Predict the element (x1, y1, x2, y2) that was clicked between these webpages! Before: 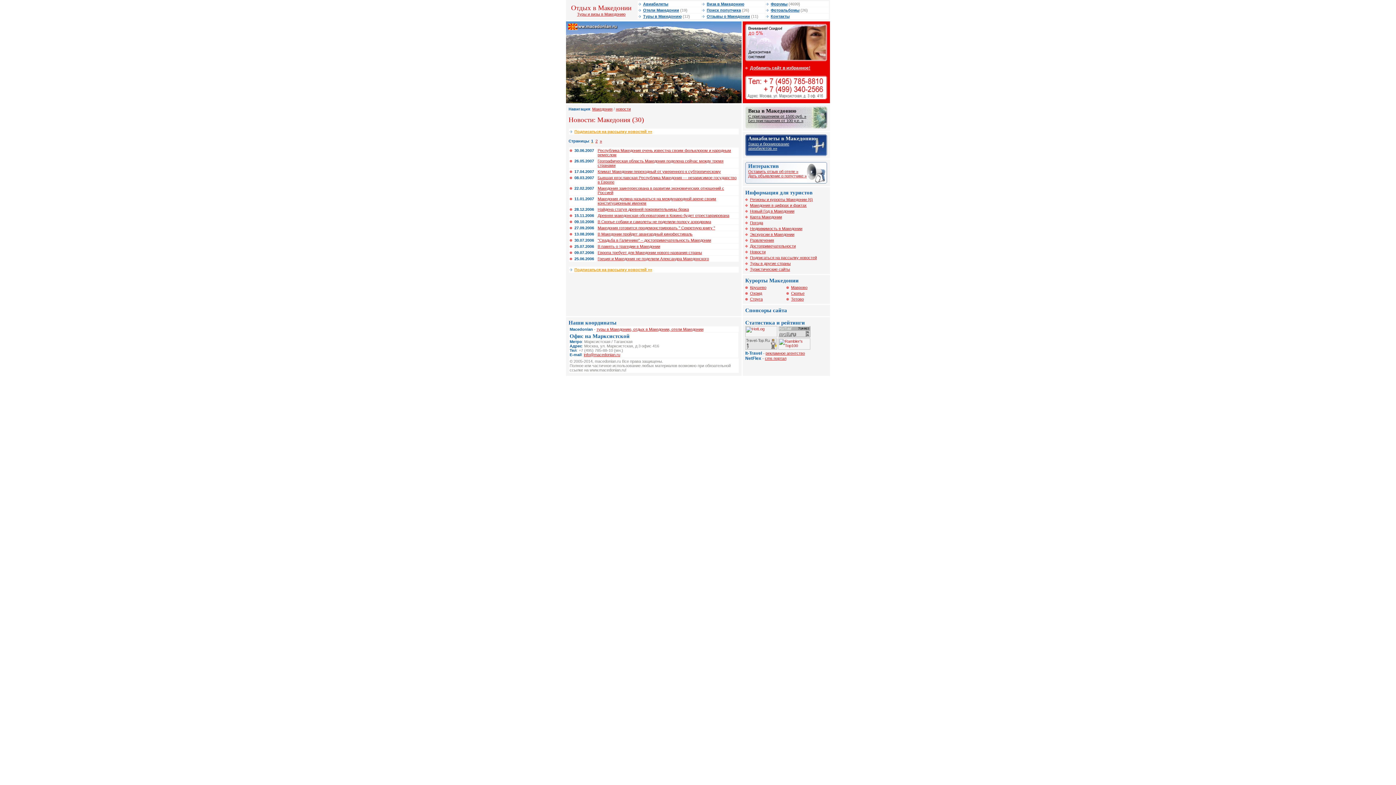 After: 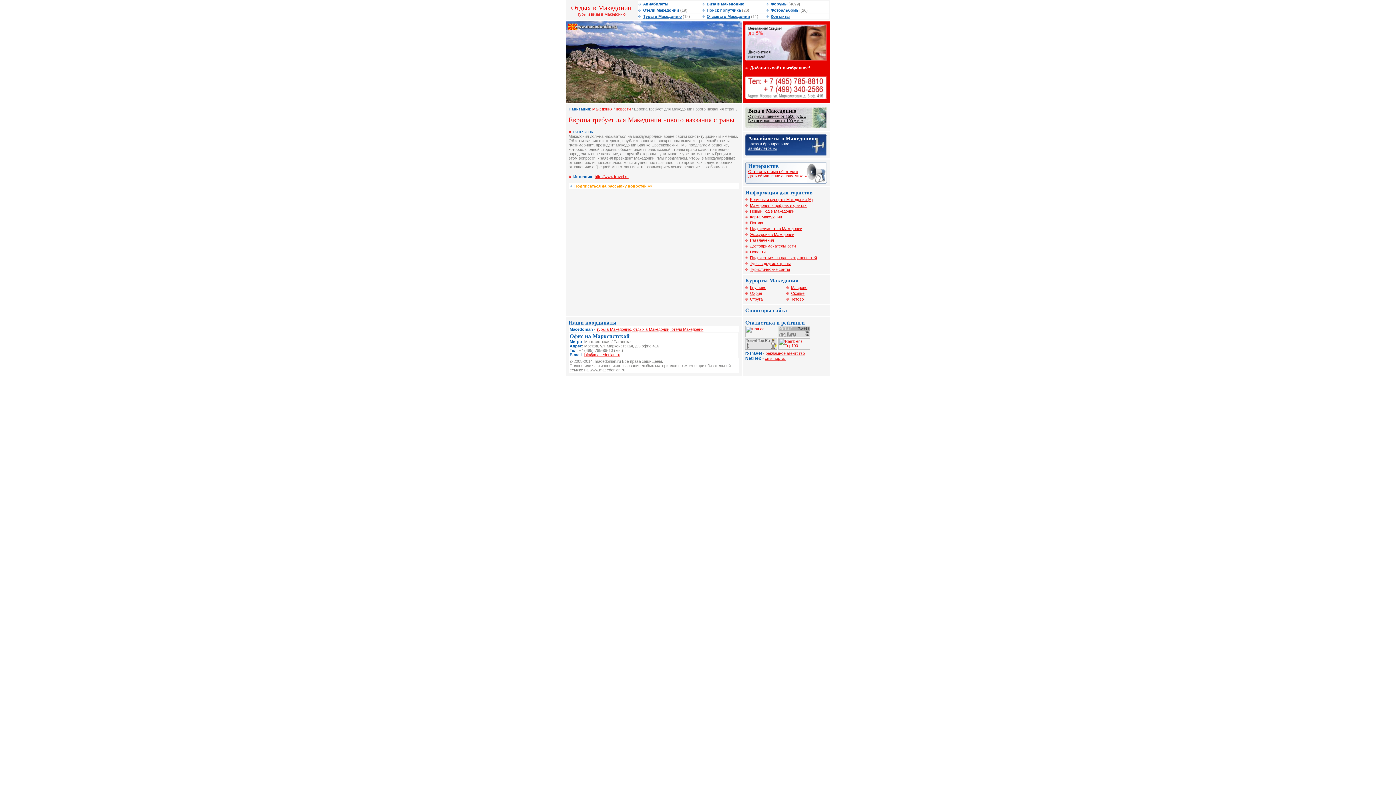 Action: bbox: (597, 250, 702, 255) label: Европа требует для Македонии нового названия страны